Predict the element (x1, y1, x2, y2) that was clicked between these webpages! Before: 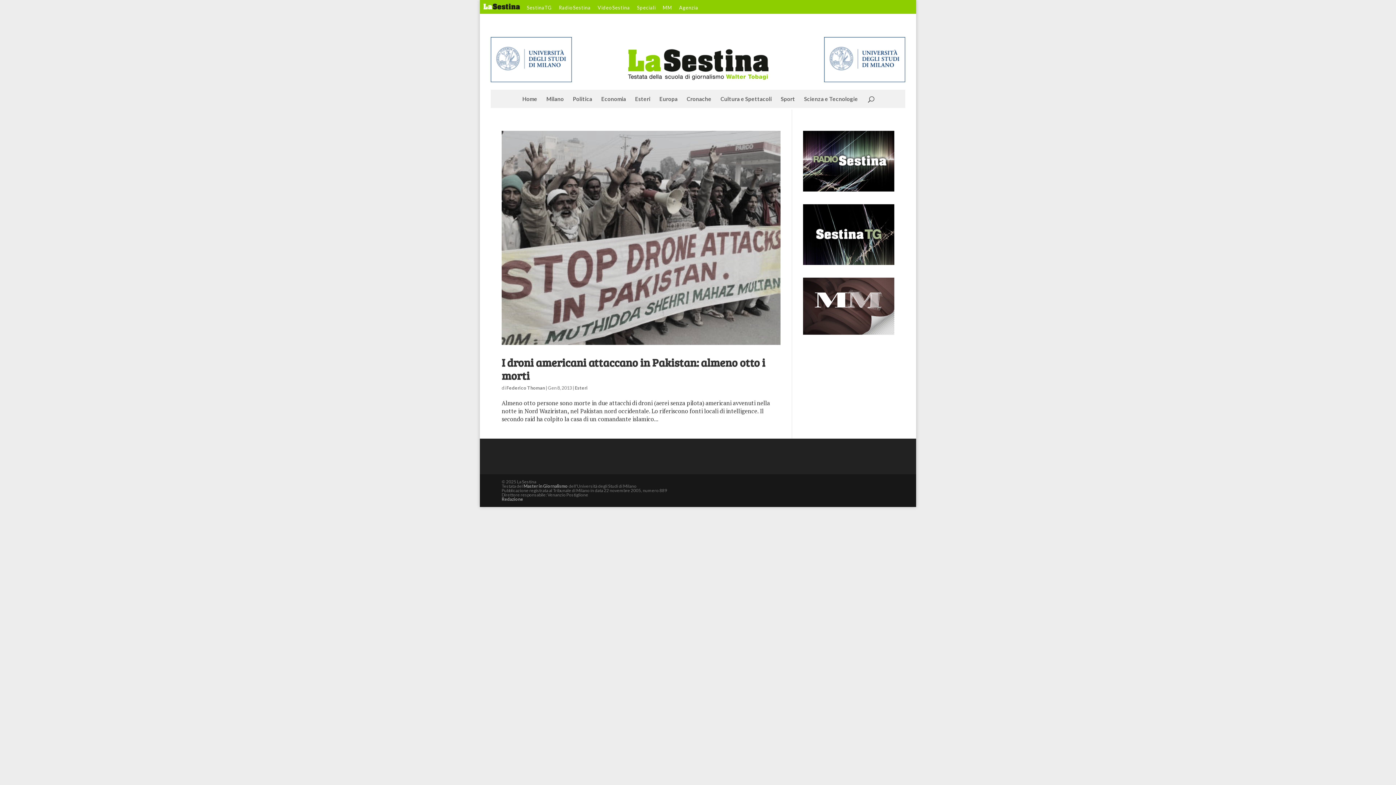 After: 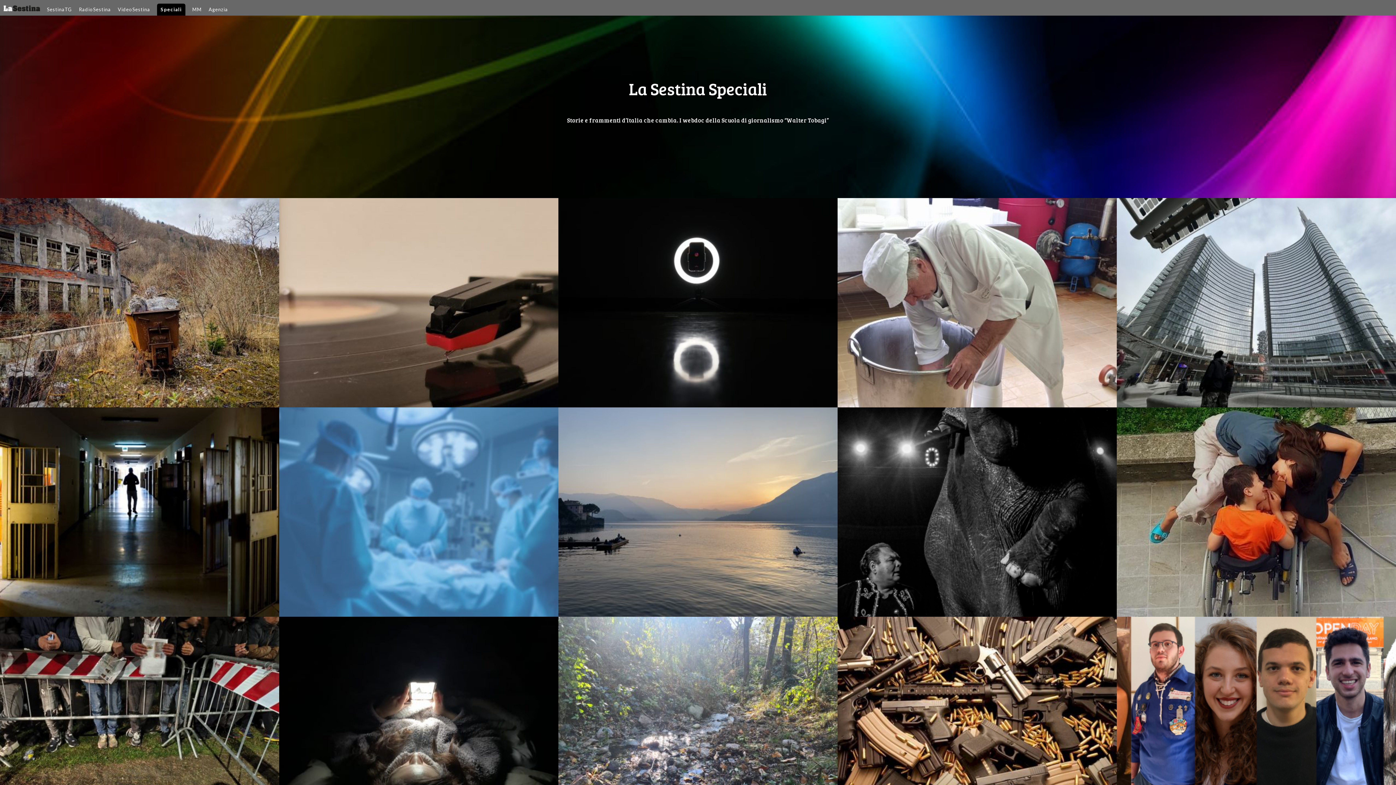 Action: bbox: (637, 5, 656, 13) label: Speciali